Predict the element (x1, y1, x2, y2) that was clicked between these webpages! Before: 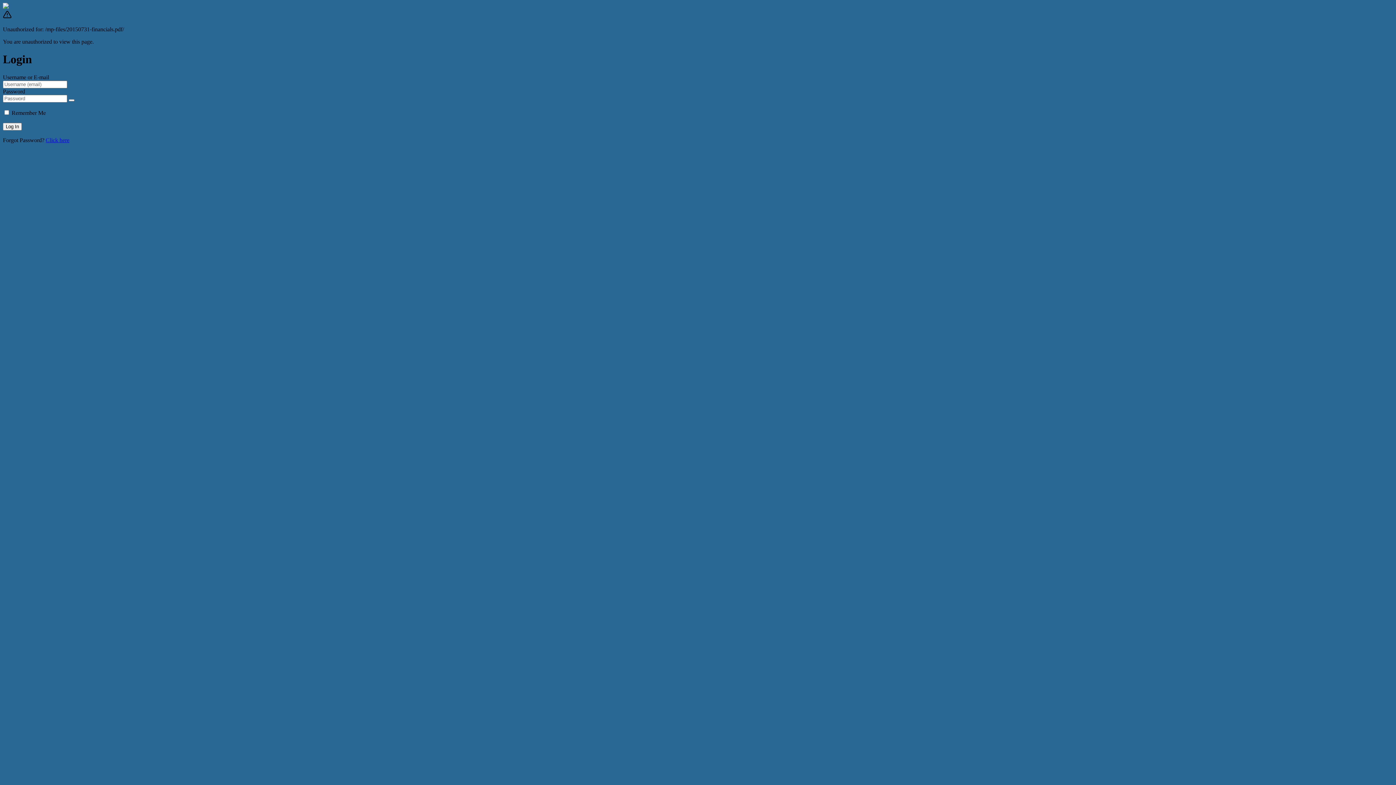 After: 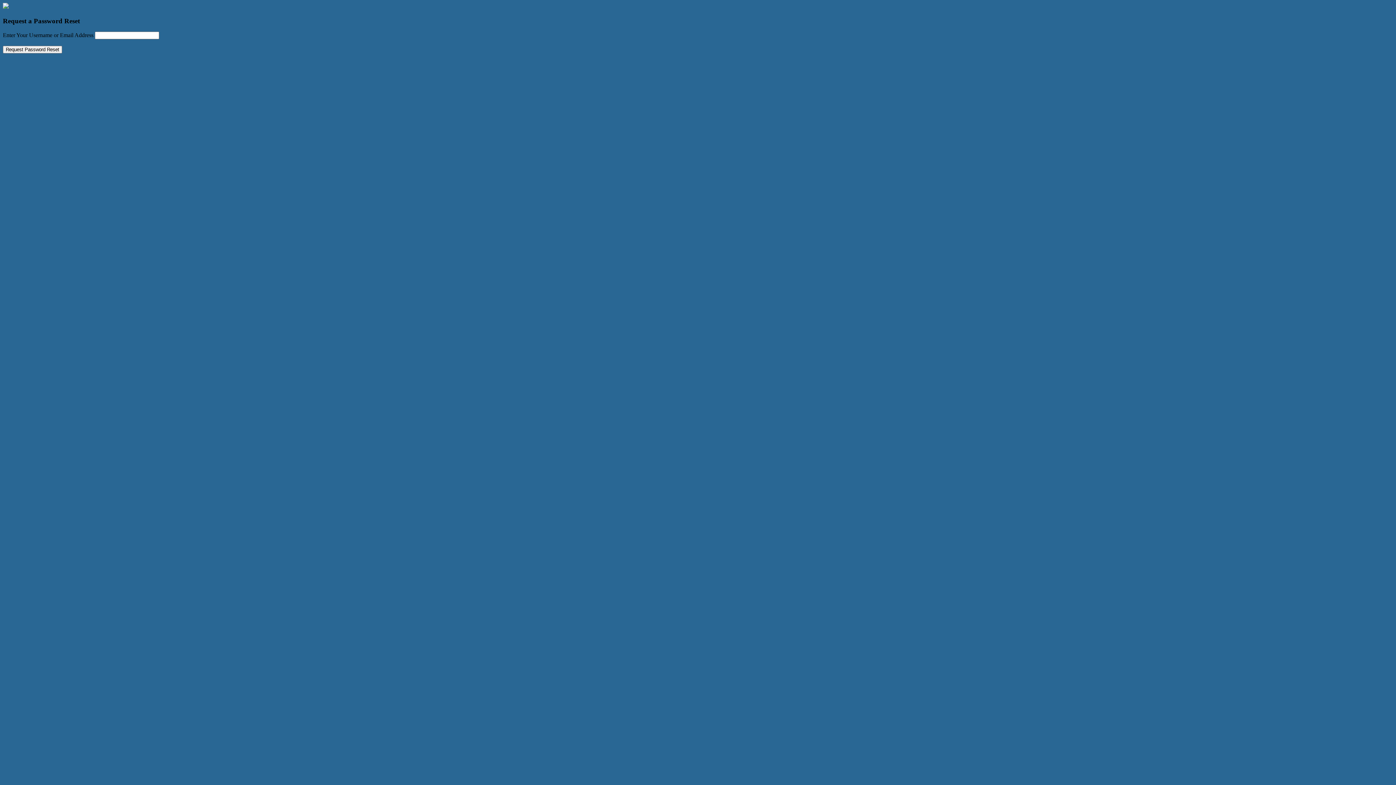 Action: bbox: (45, 137, 69, 143) label: Click here